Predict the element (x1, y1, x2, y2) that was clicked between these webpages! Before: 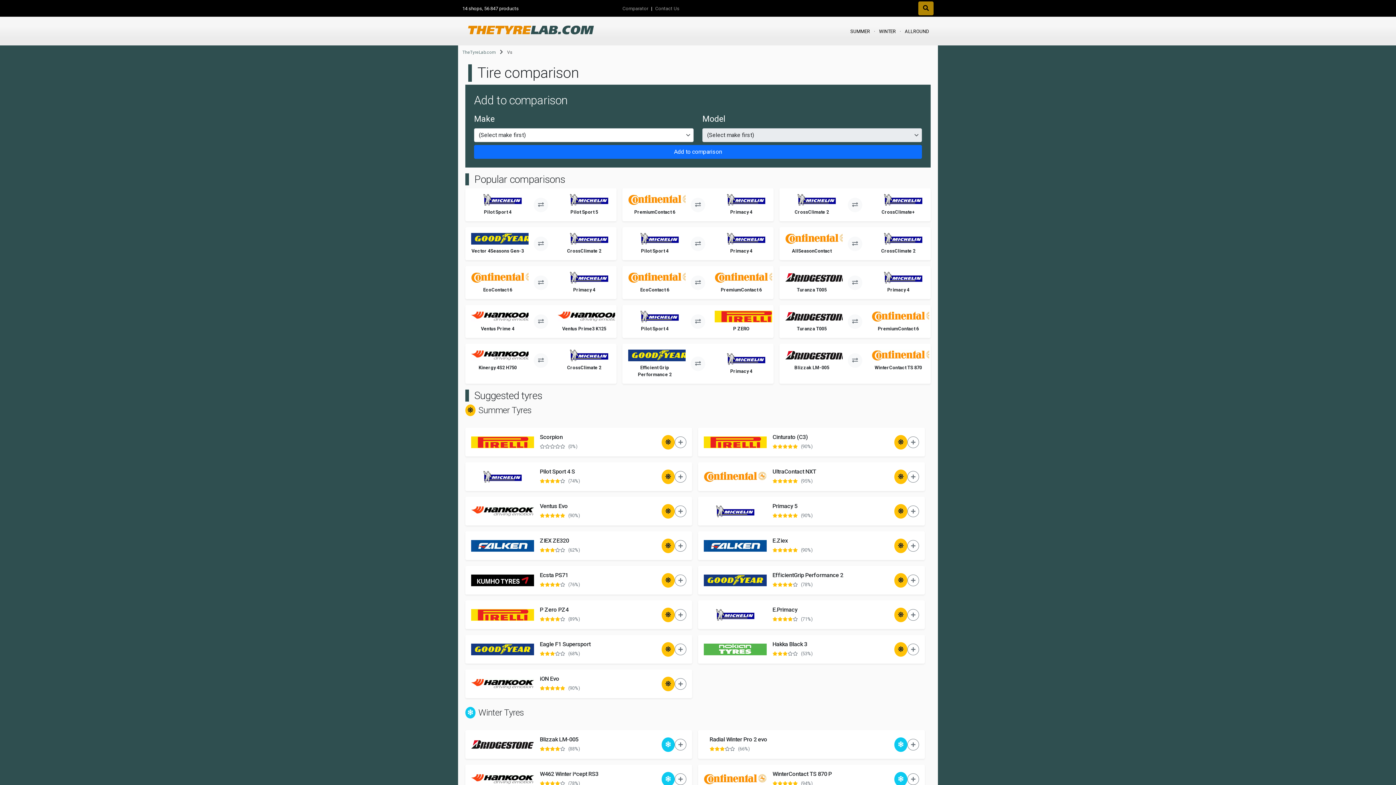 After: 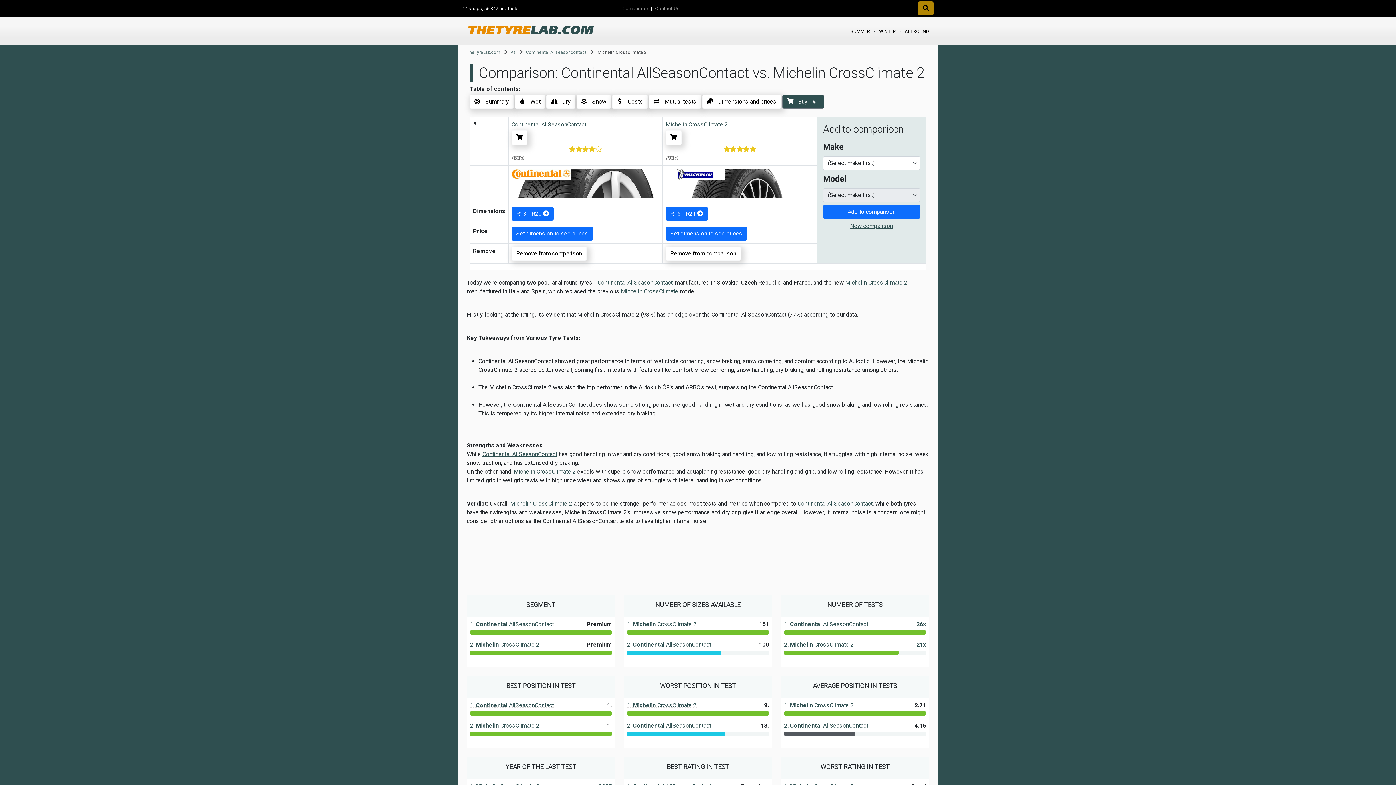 Action: bbox: (779, 227, 930, 260) label: AllSeasonContact
CrossClimate 2